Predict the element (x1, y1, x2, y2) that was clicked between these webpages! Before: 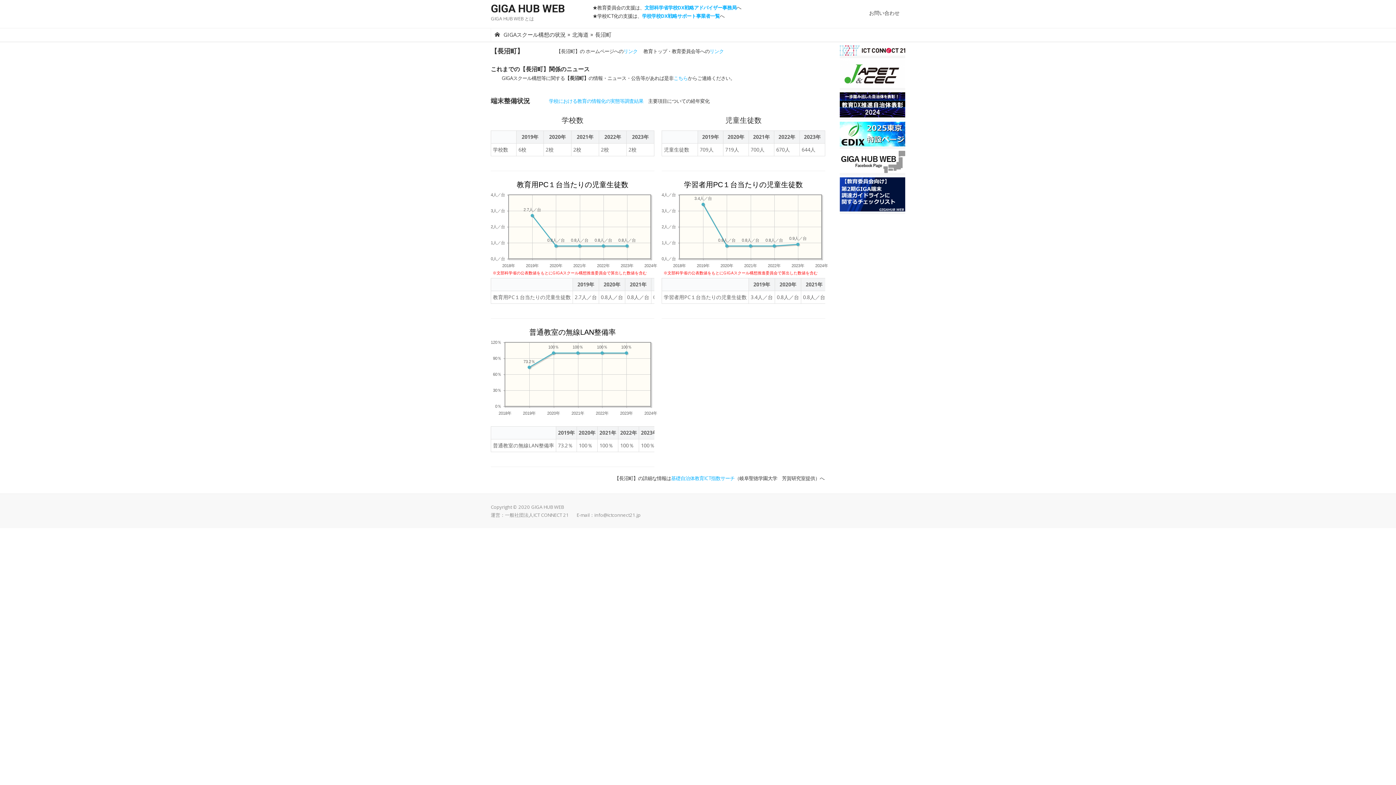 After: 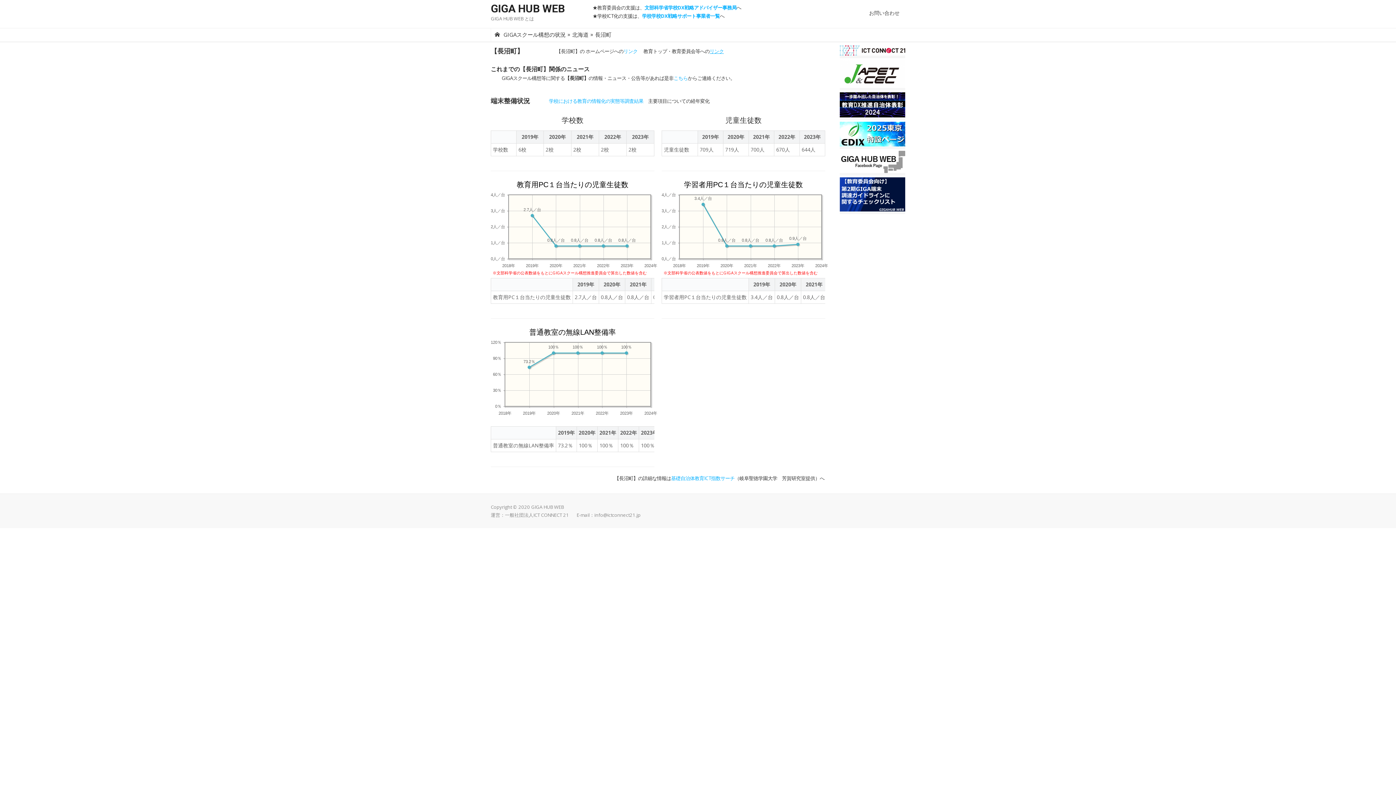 Action: label: リンク bbox: (709, 48, 724, 54)